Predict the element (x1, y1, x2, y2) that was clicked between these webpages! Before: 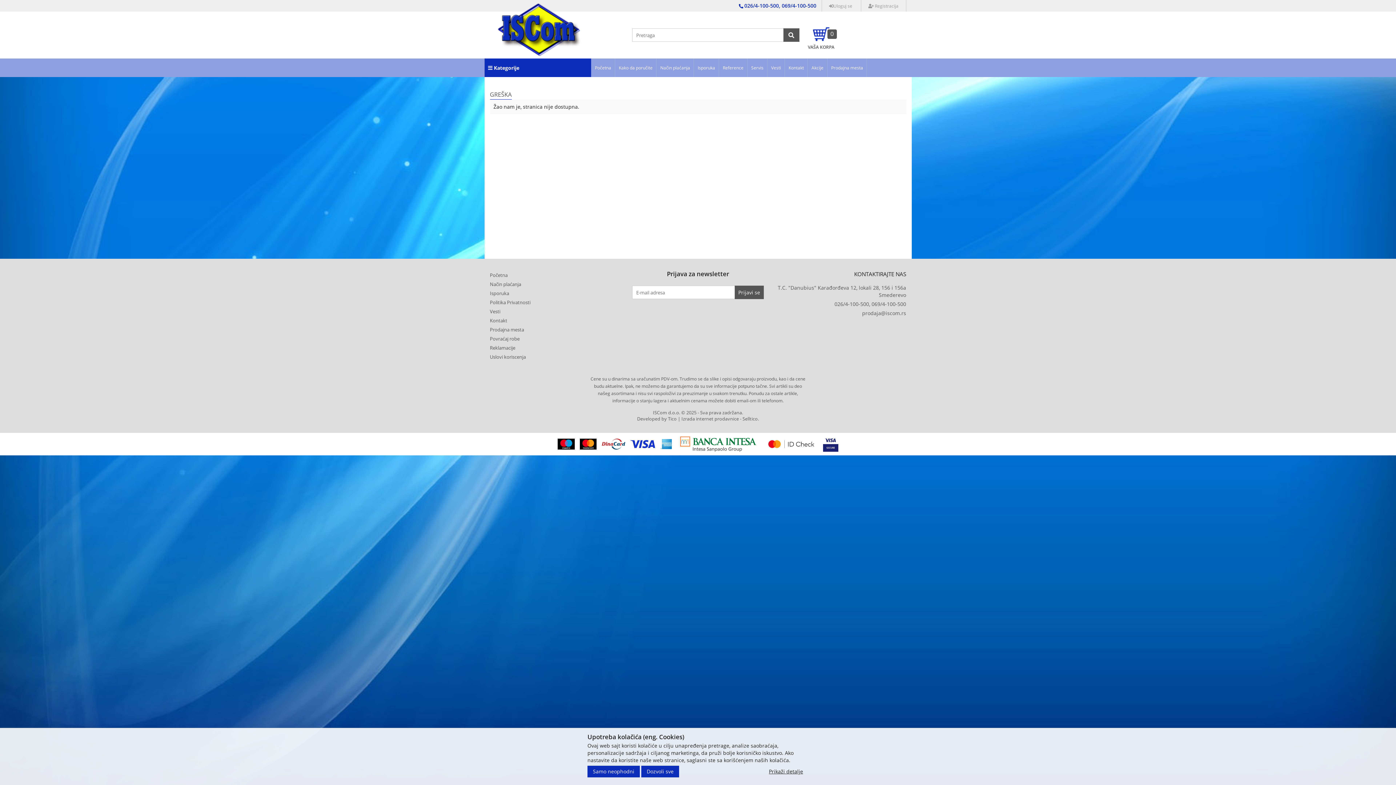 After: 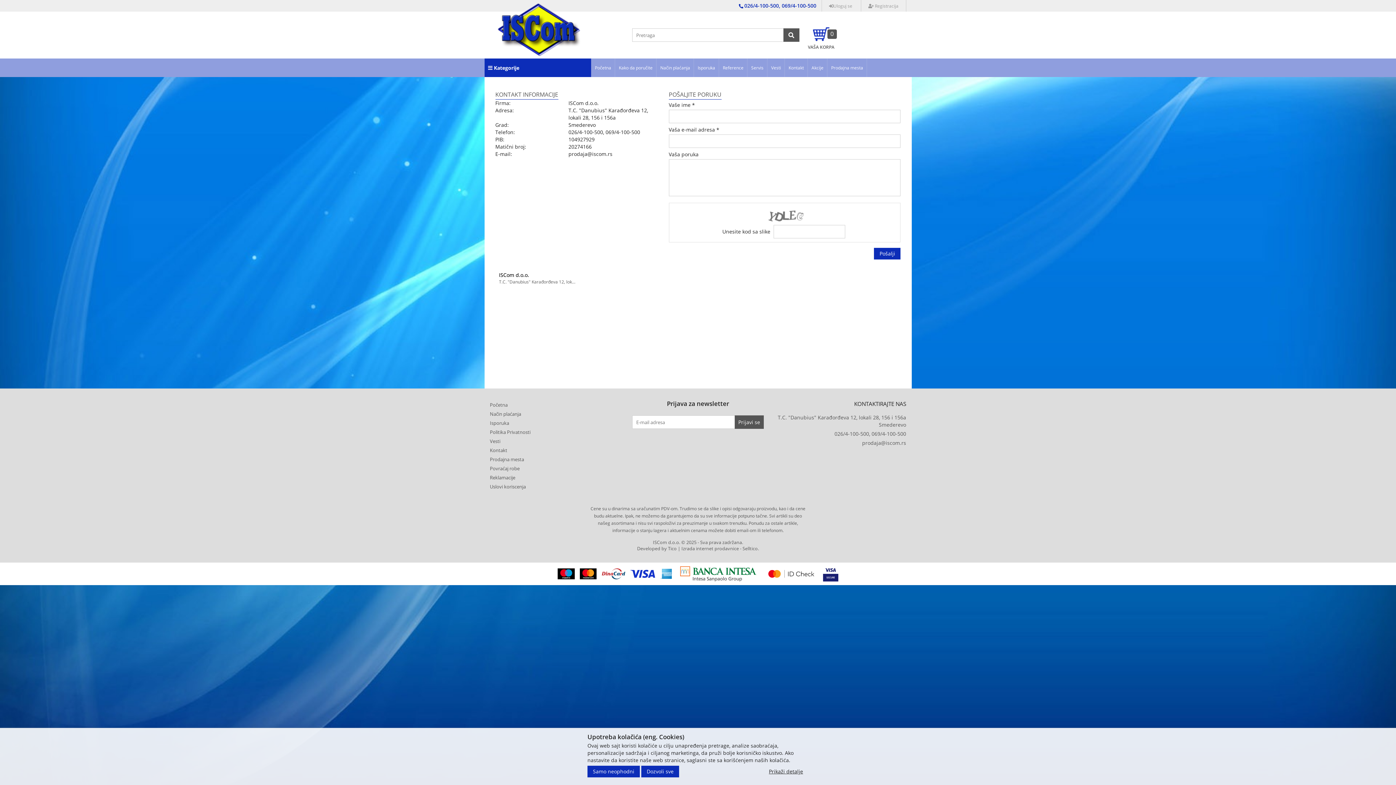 Action: label: Kontakt bbox: (785, 58, 808, 77)